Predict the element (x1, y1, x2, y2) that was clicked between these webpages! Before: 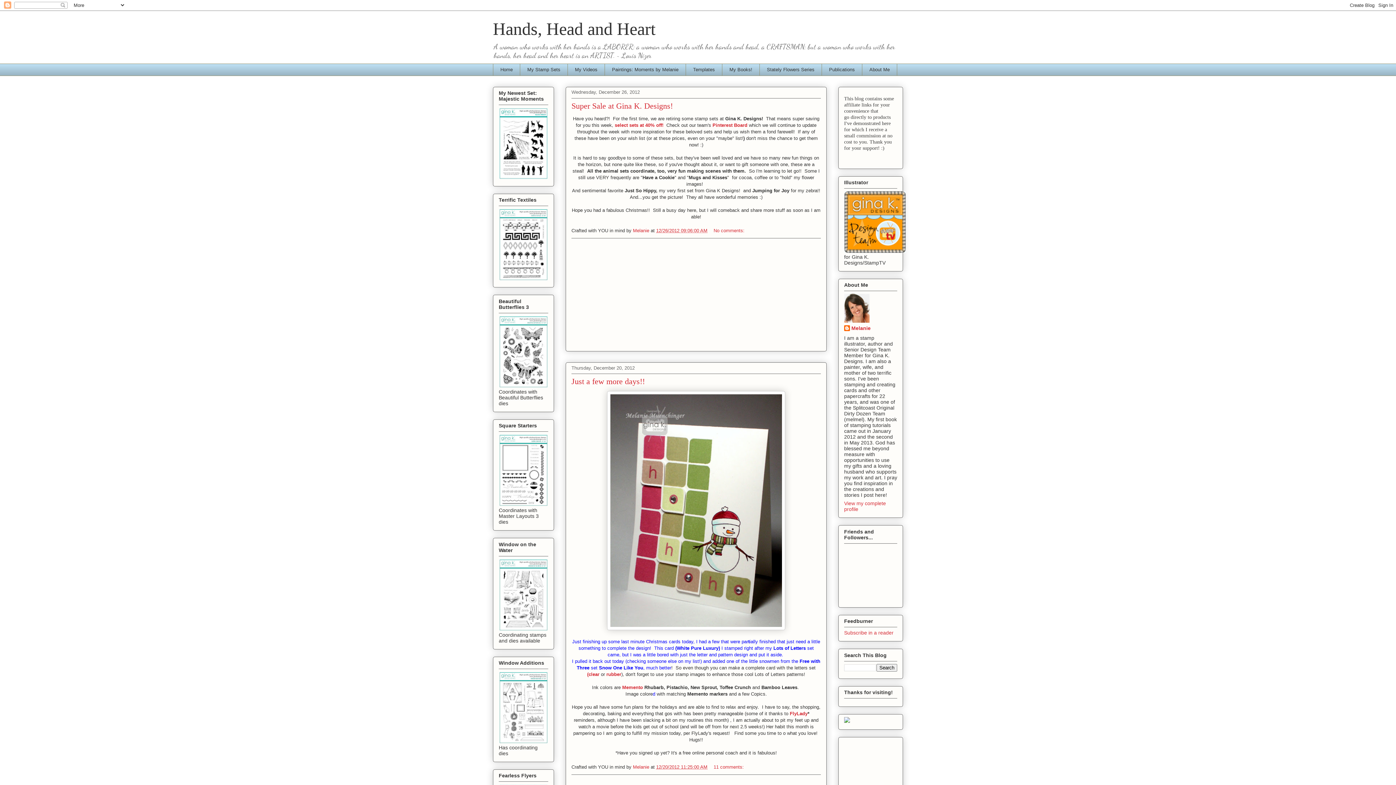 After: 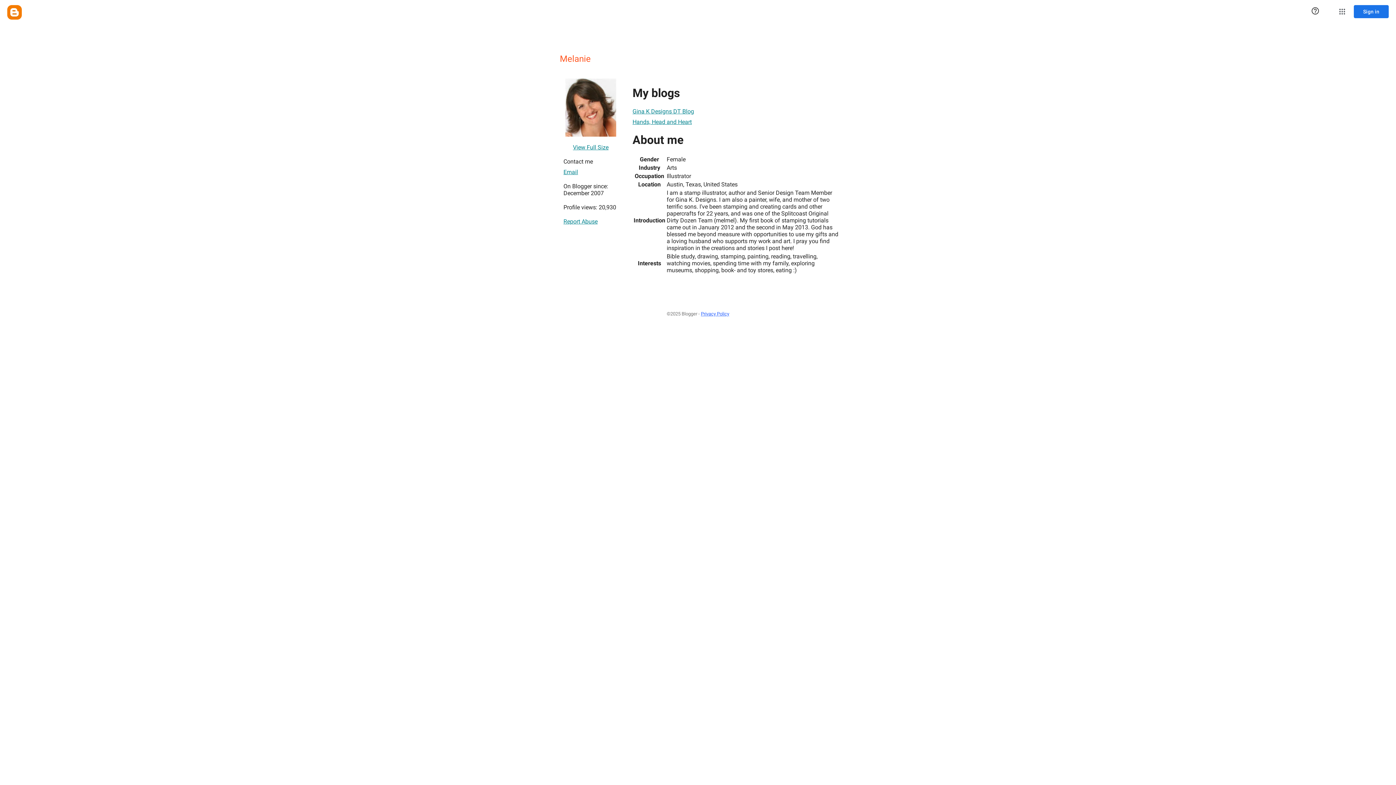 Action: bbox: (633, 764, 650, 770) label: Melanie 